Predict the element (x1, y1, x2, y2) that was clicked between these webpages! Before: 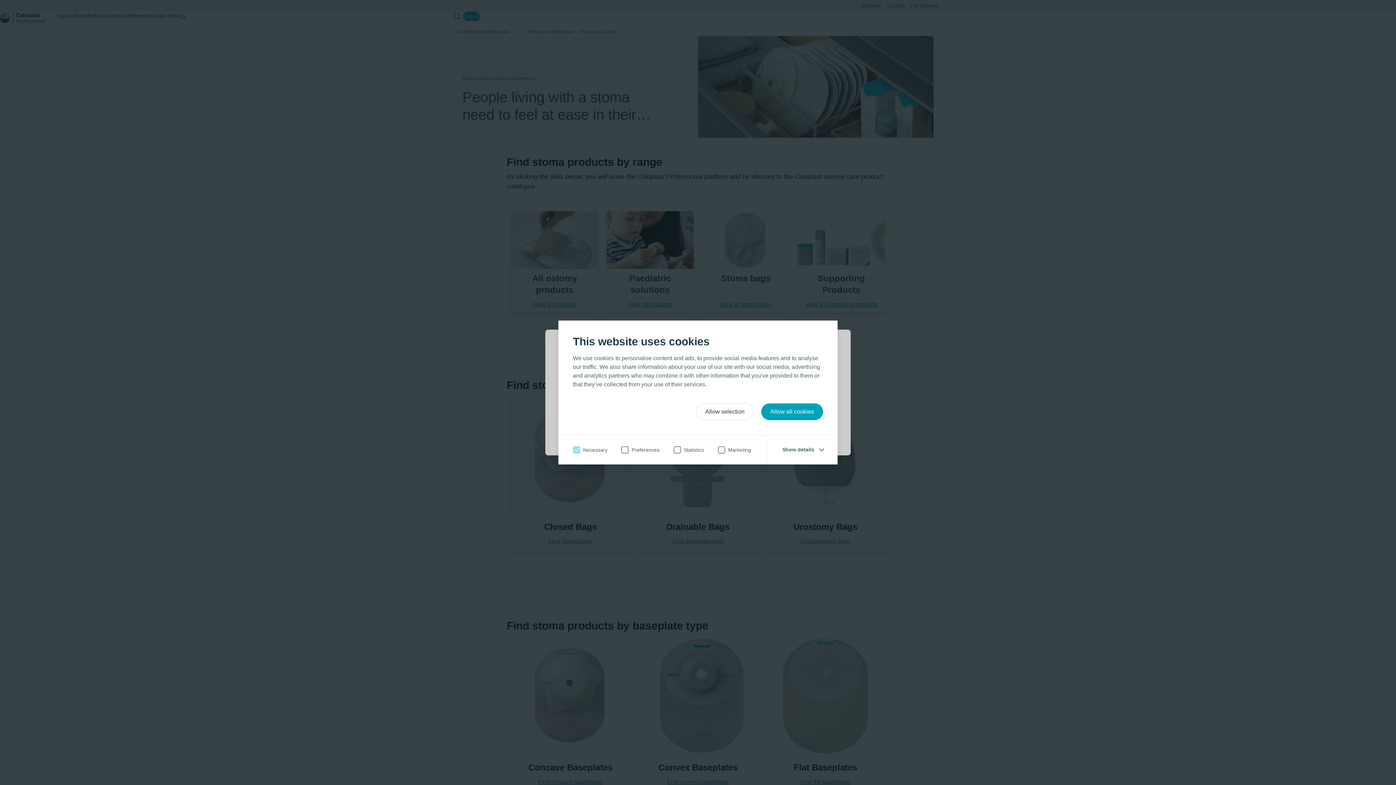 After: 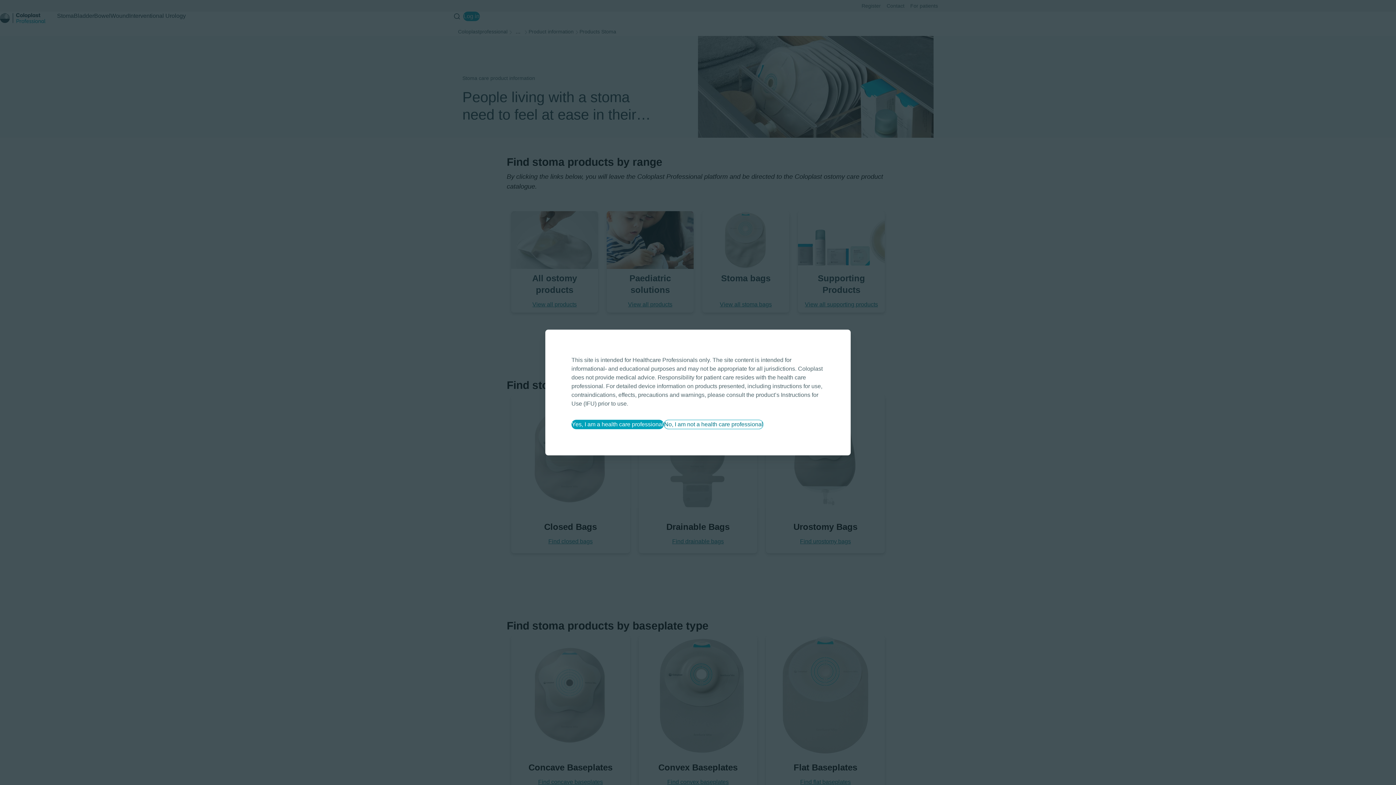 Action: label: Allow selection bbox: (696, 403, 754, 420)